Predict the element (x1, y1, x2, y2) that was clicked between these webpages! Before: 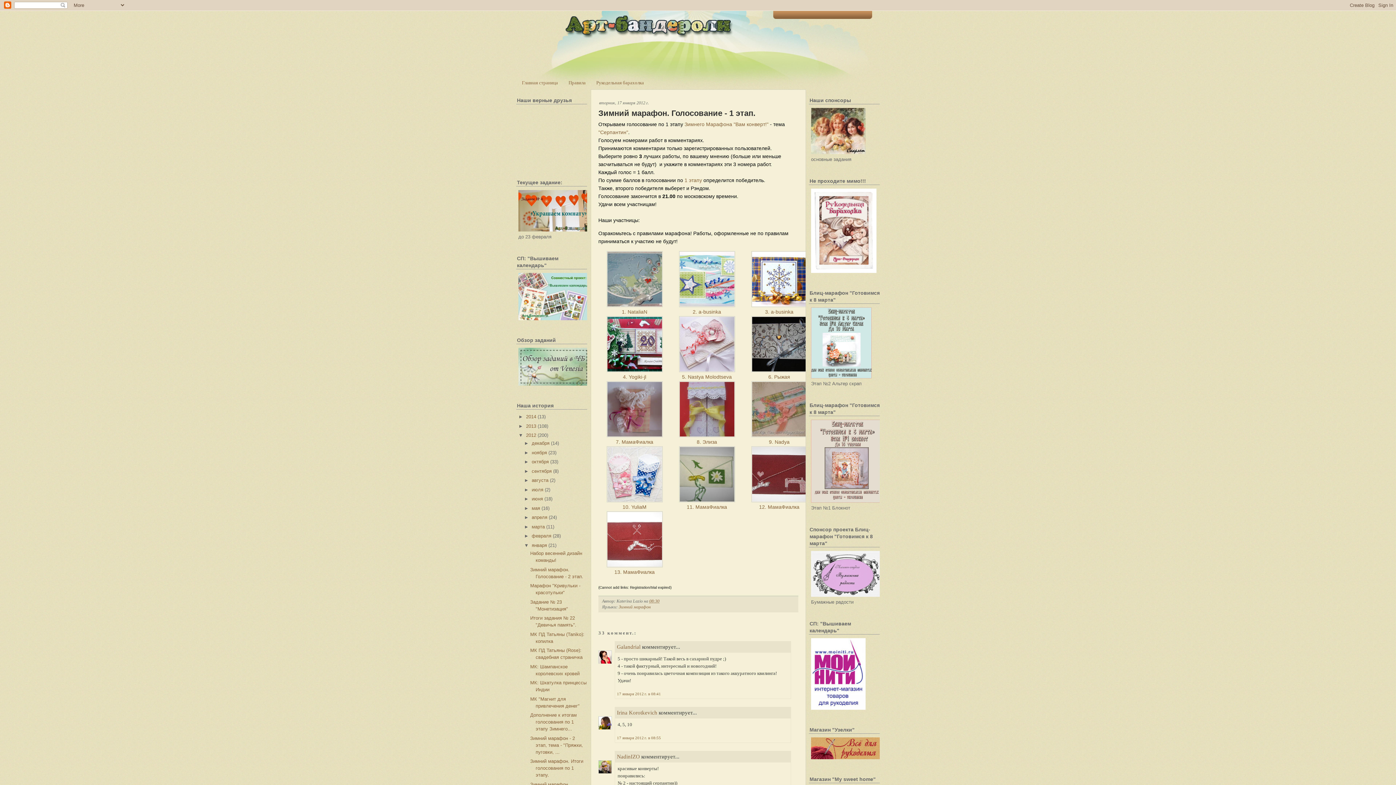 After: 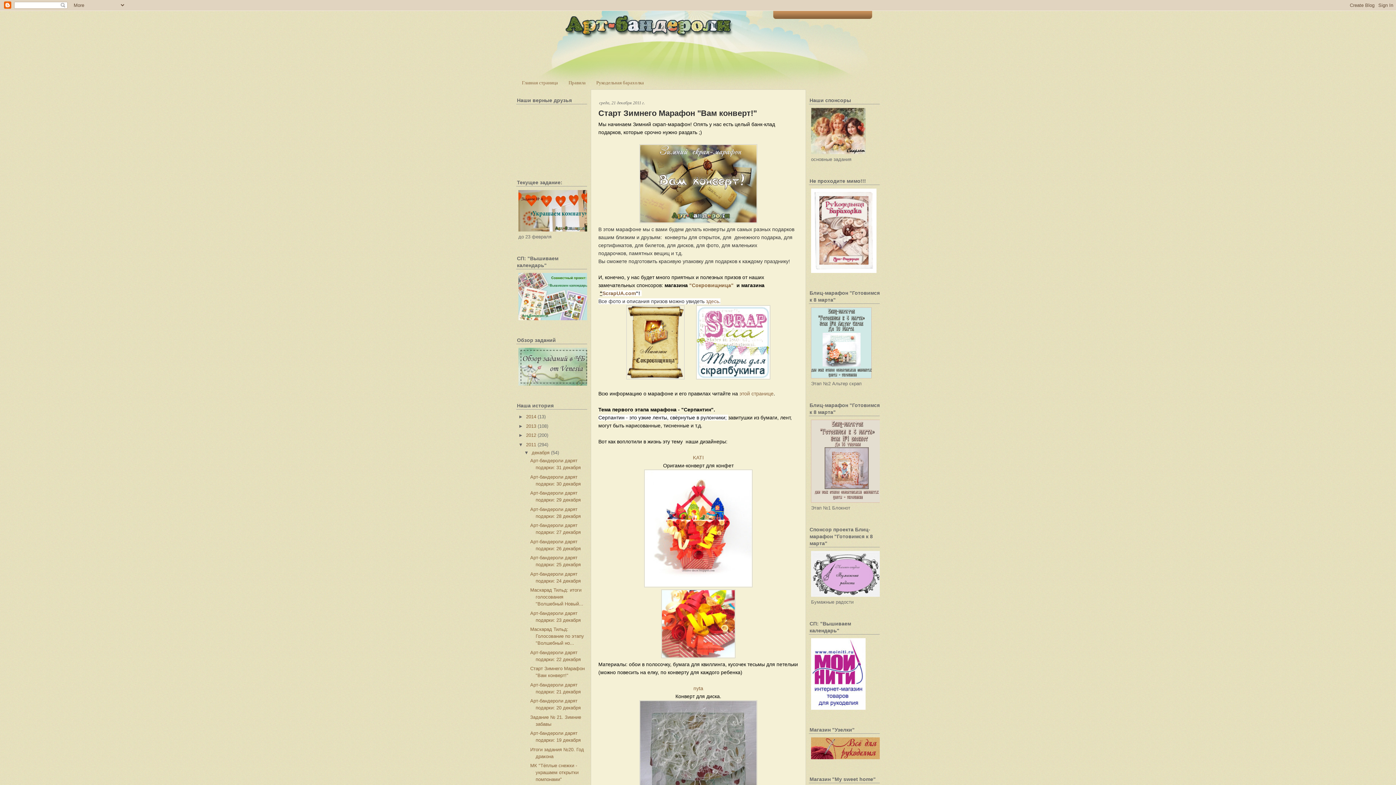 Action: label: 1 этапу bbox: (684, 177, 702, 183)